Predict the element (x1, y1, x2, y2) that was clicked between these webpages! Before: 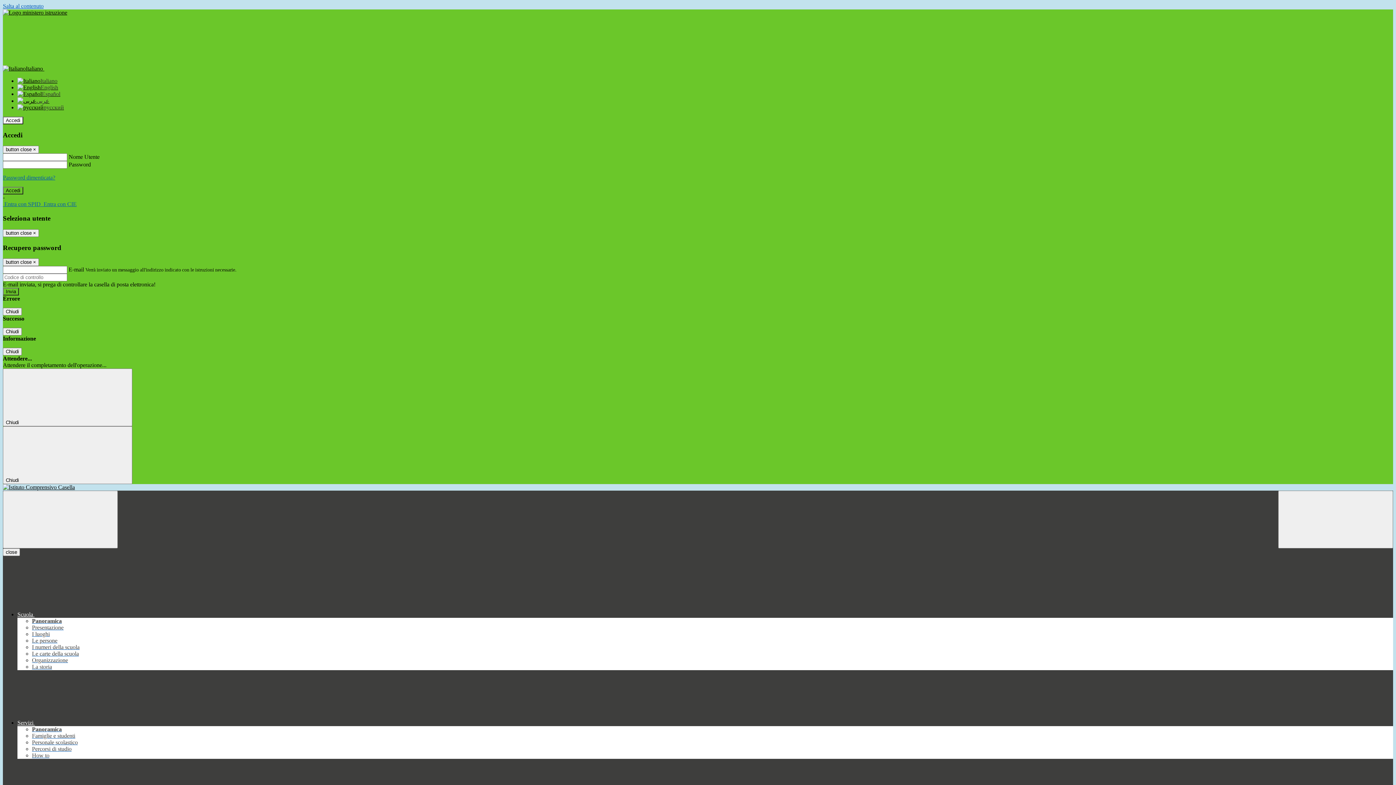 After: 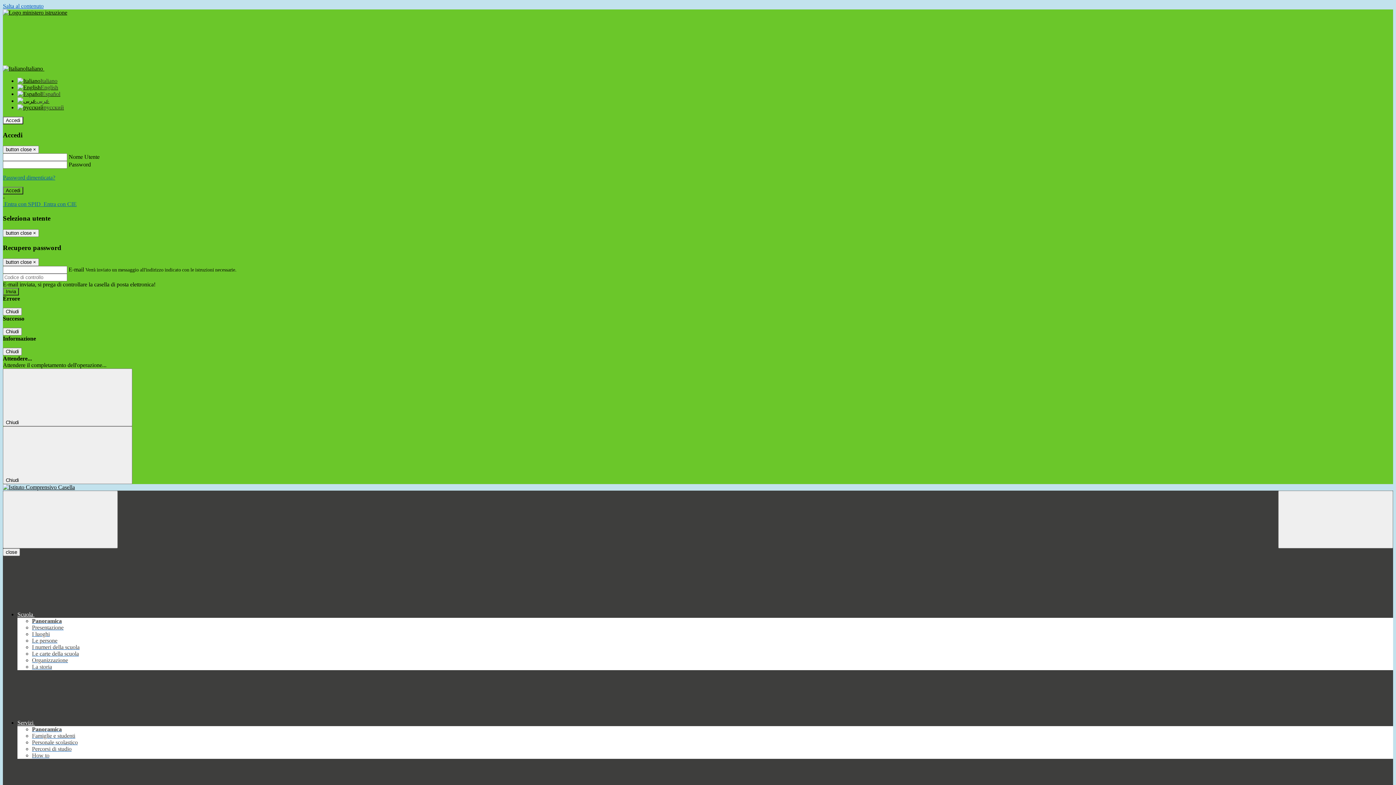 Action: label: Panoramica bbox: (32, 726, 61, 732)